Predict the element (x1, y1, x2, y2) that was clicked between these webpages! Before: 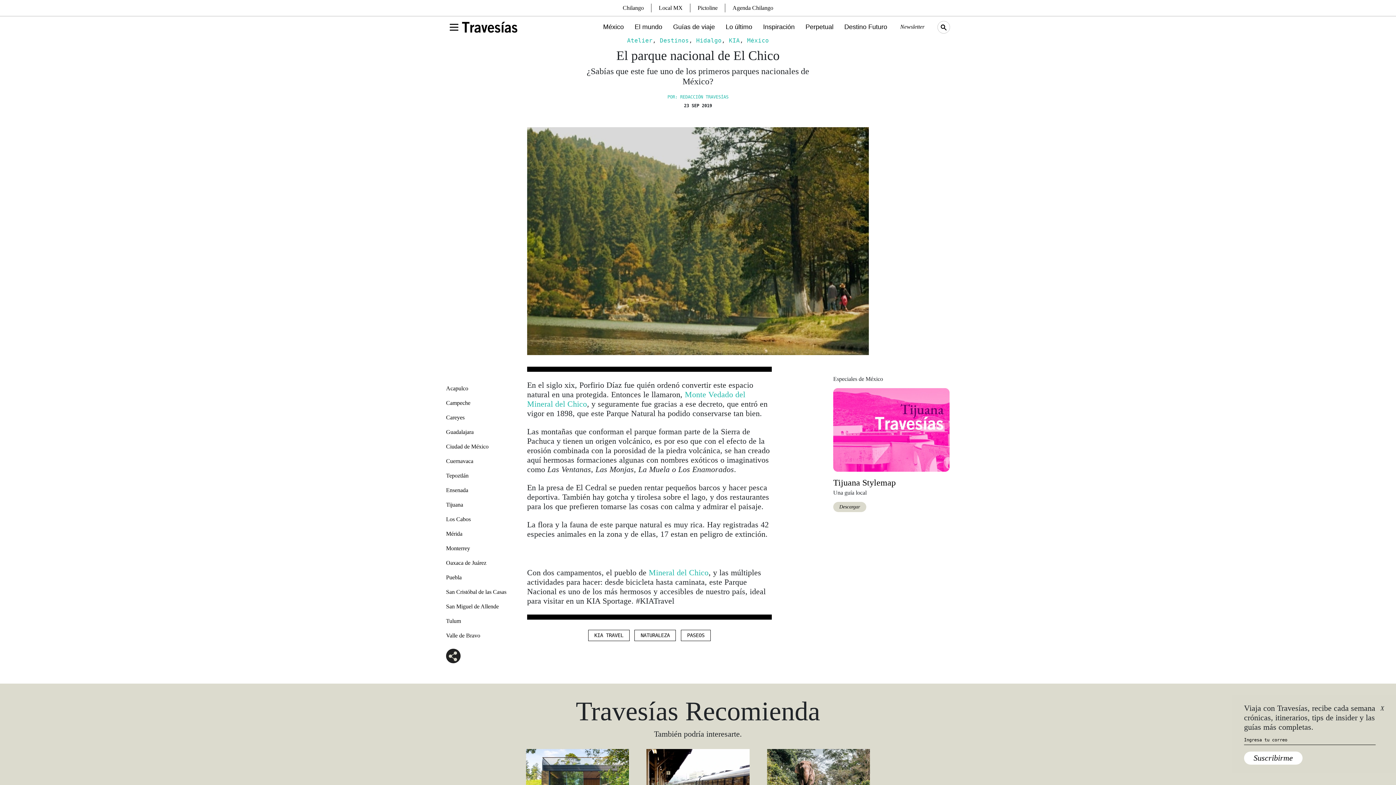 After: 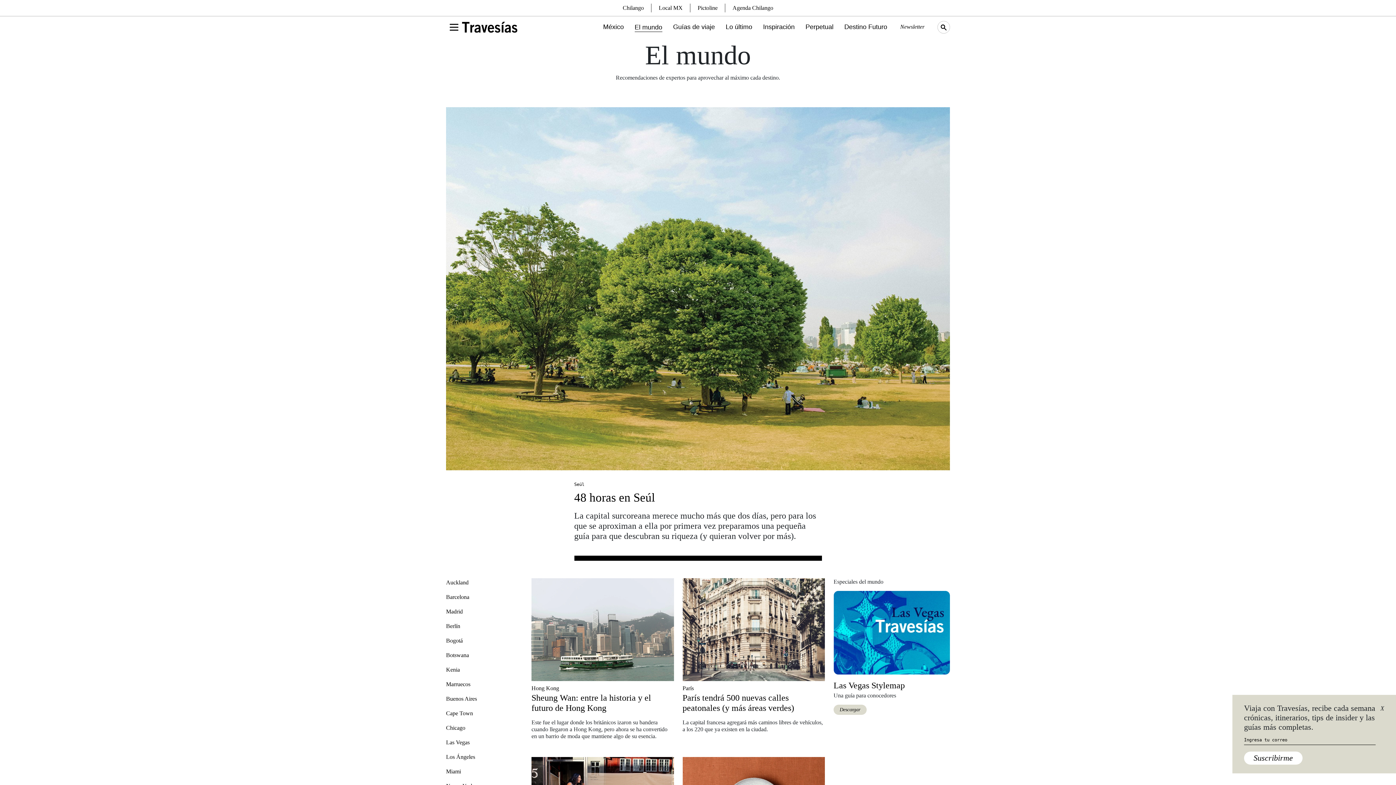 Action: bbox: (634, 22, 662, 32) label: El mundo